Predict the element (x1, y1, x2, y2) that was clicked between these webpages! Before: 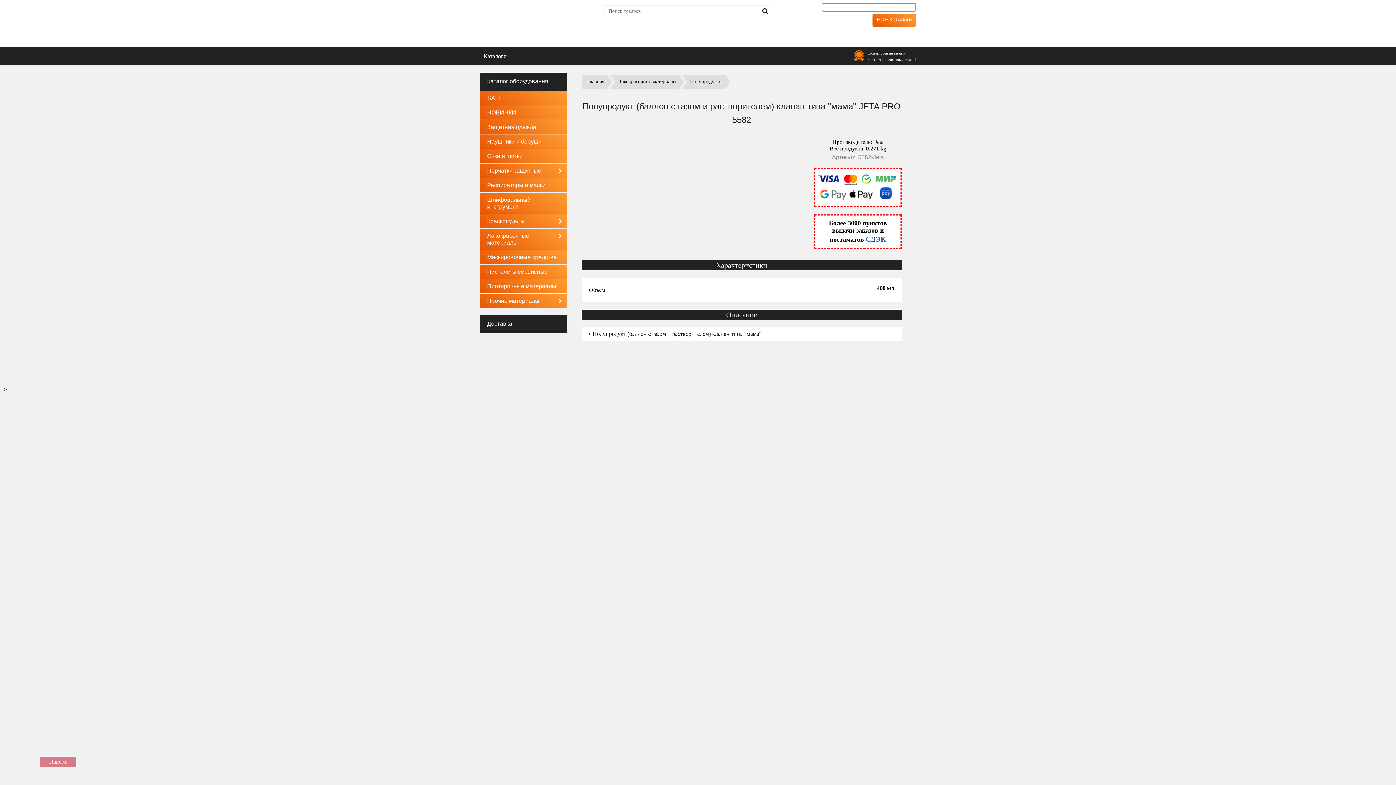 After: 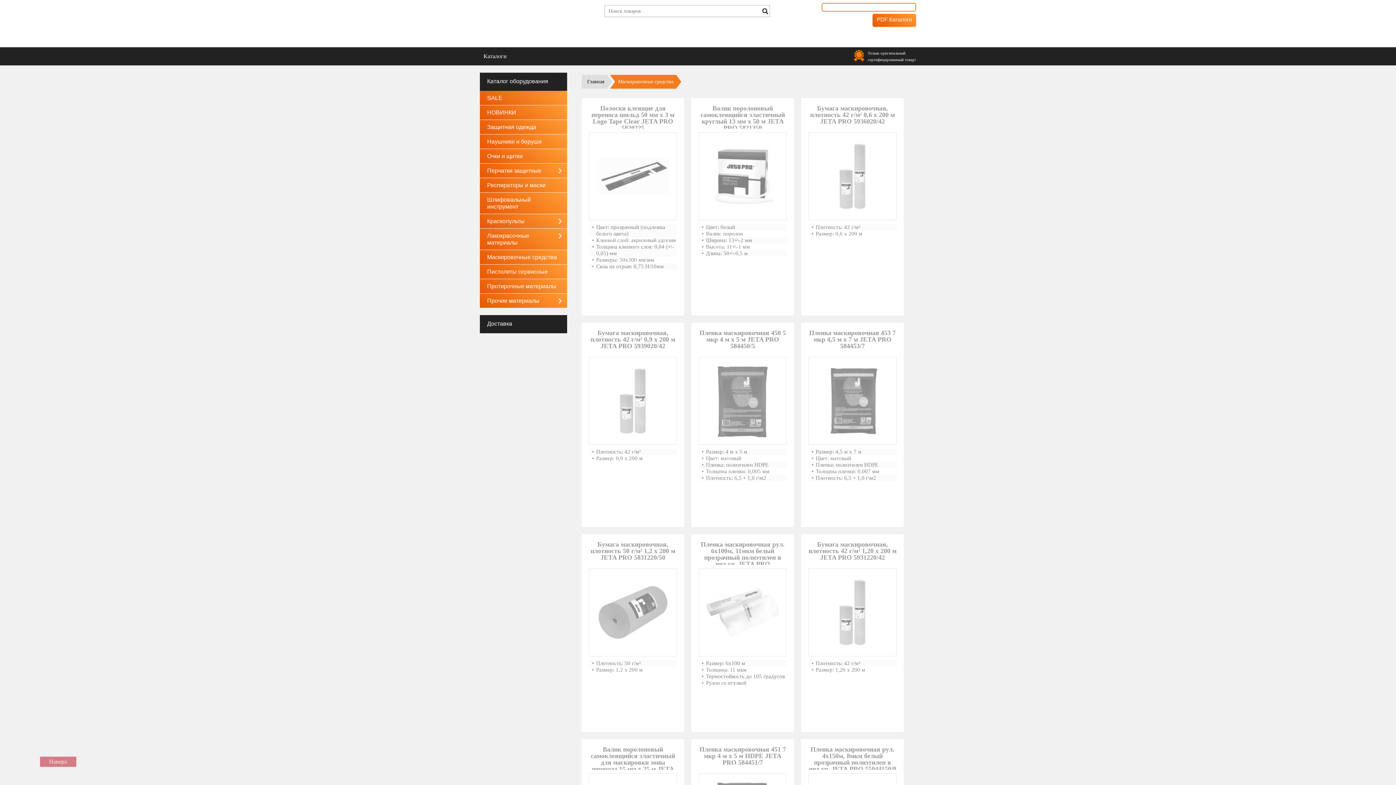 Action: bbox: (480, 250, 567, 264) label: Маскировочные средства